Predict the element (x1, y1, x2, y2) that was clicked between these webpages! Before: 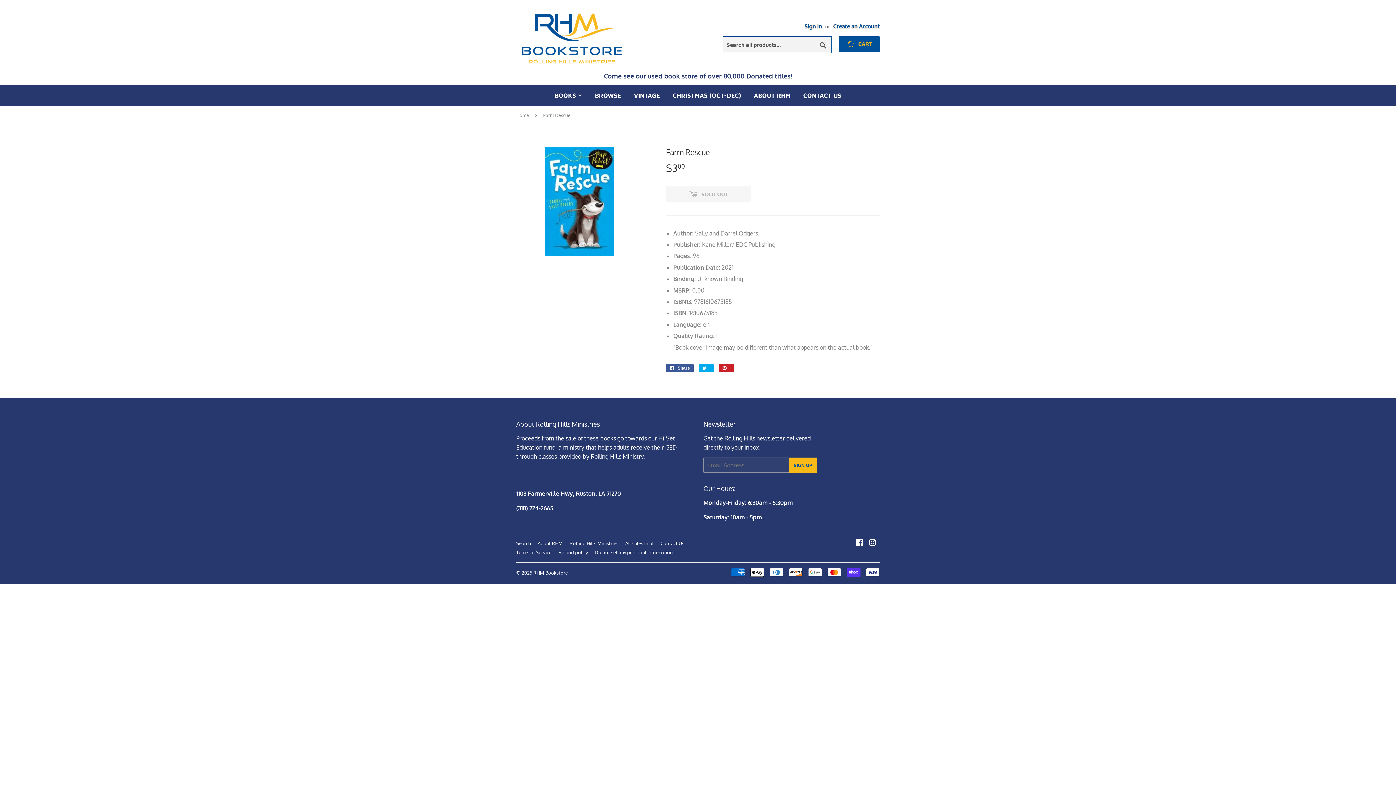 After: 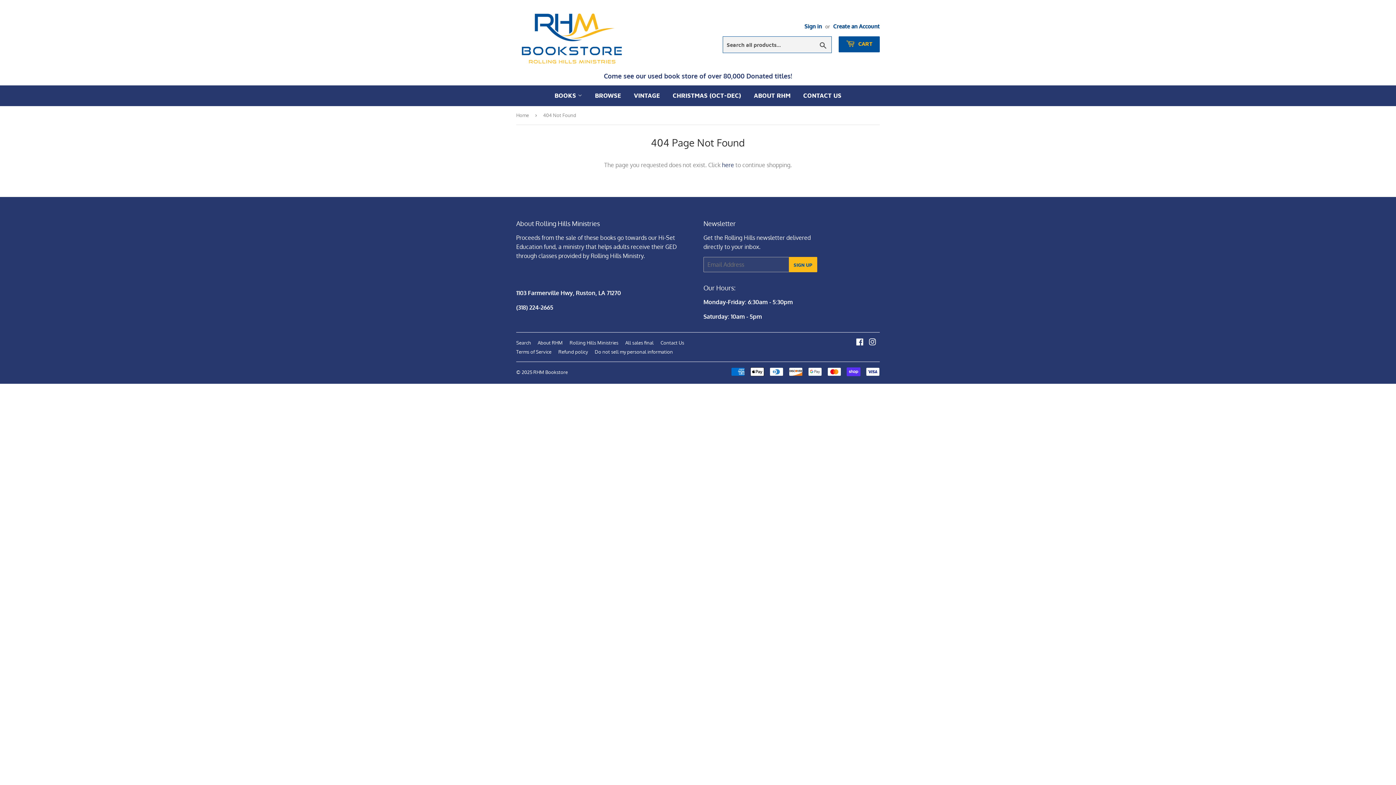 Action: label: CHRISTMAS (OCT-DEC) bbox: (667, 85, 746, 106)